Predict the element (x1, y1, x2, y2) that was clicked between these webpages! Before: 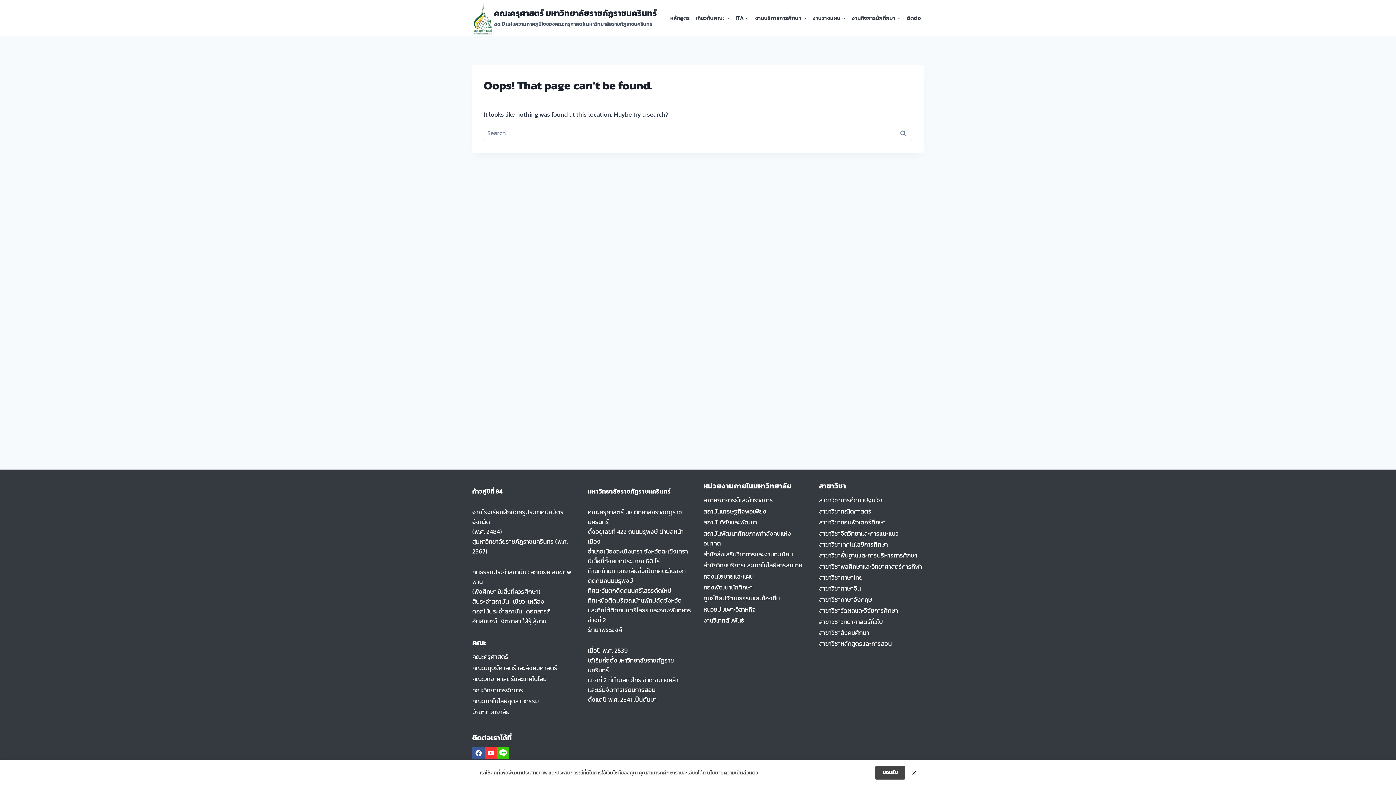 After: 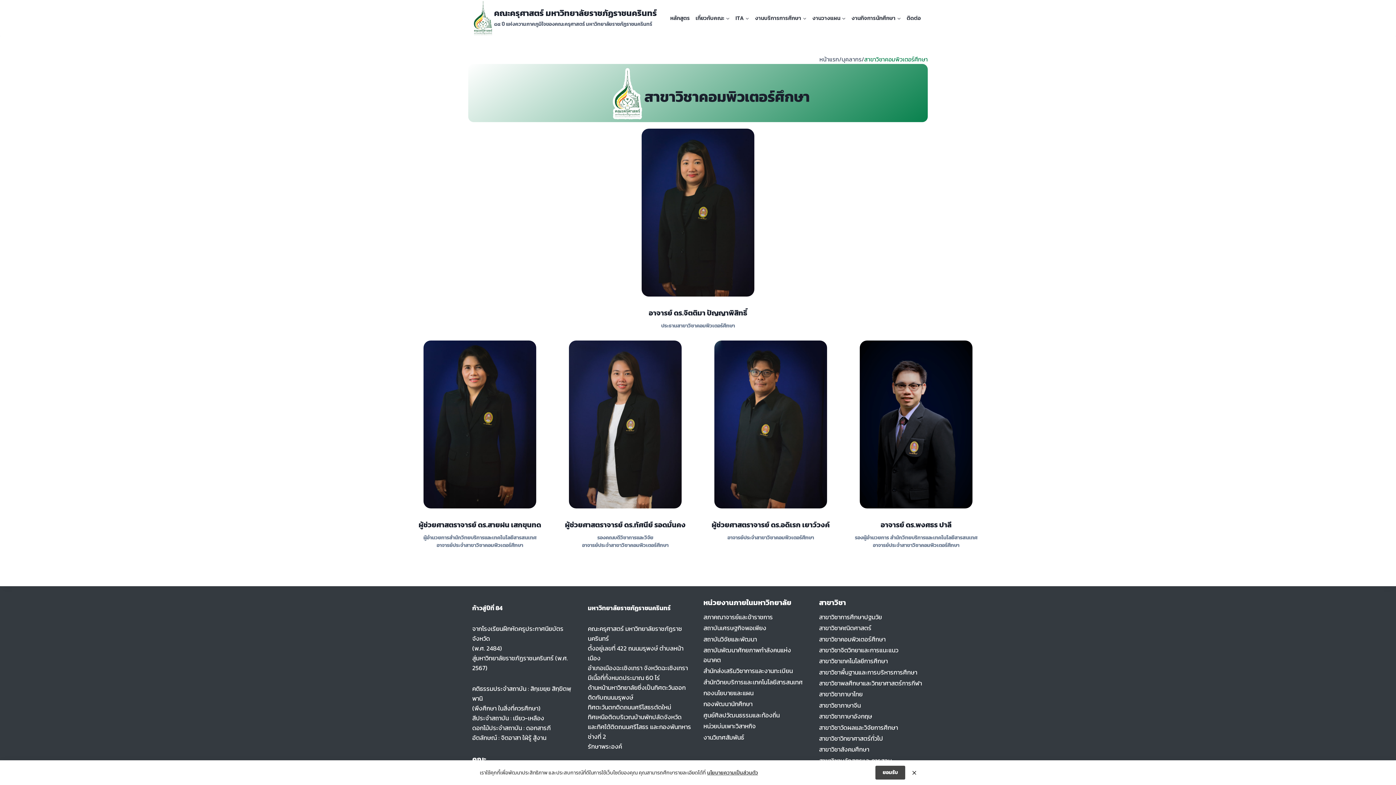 Action: bbox: (819, 517, 924, 528) label: สาขาวิชาคอมพิวเตอร์ศึกษา